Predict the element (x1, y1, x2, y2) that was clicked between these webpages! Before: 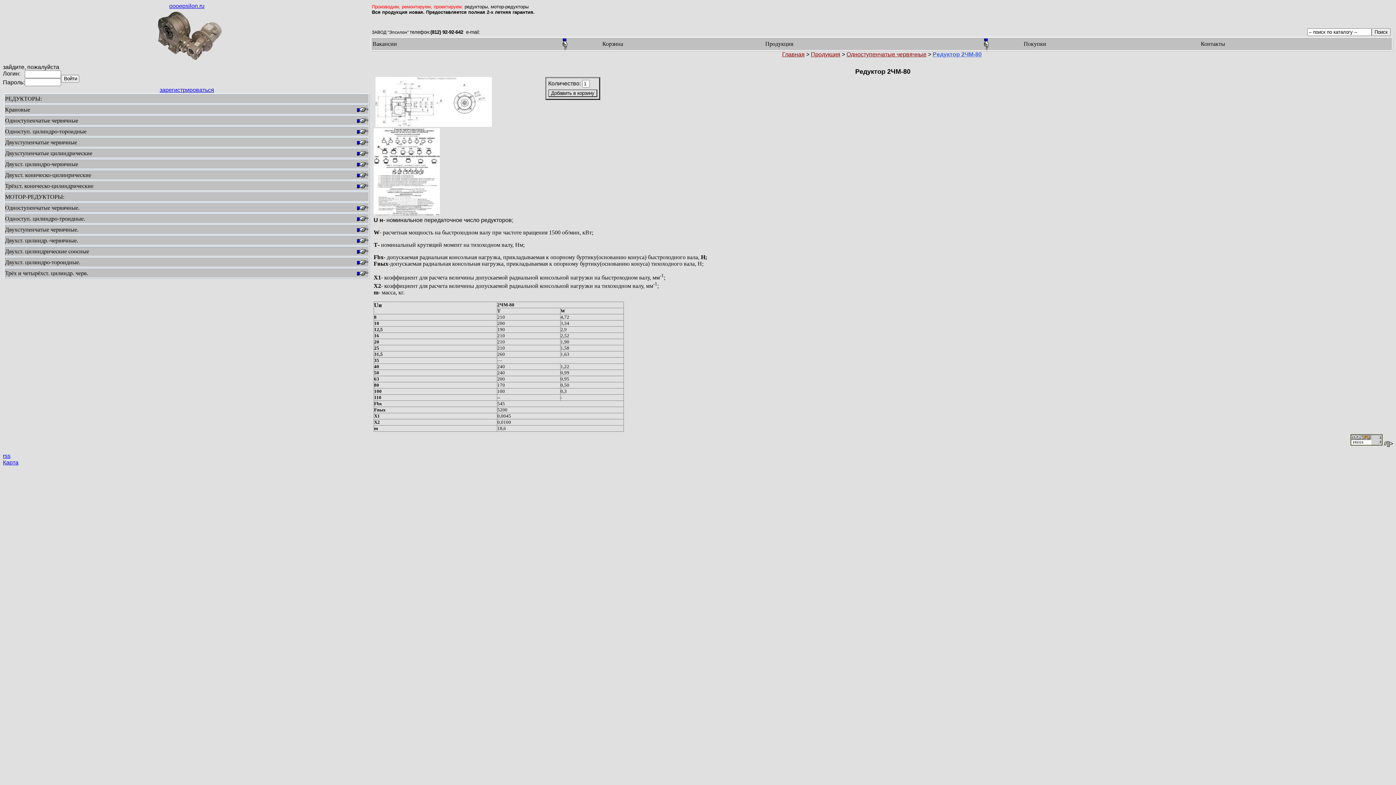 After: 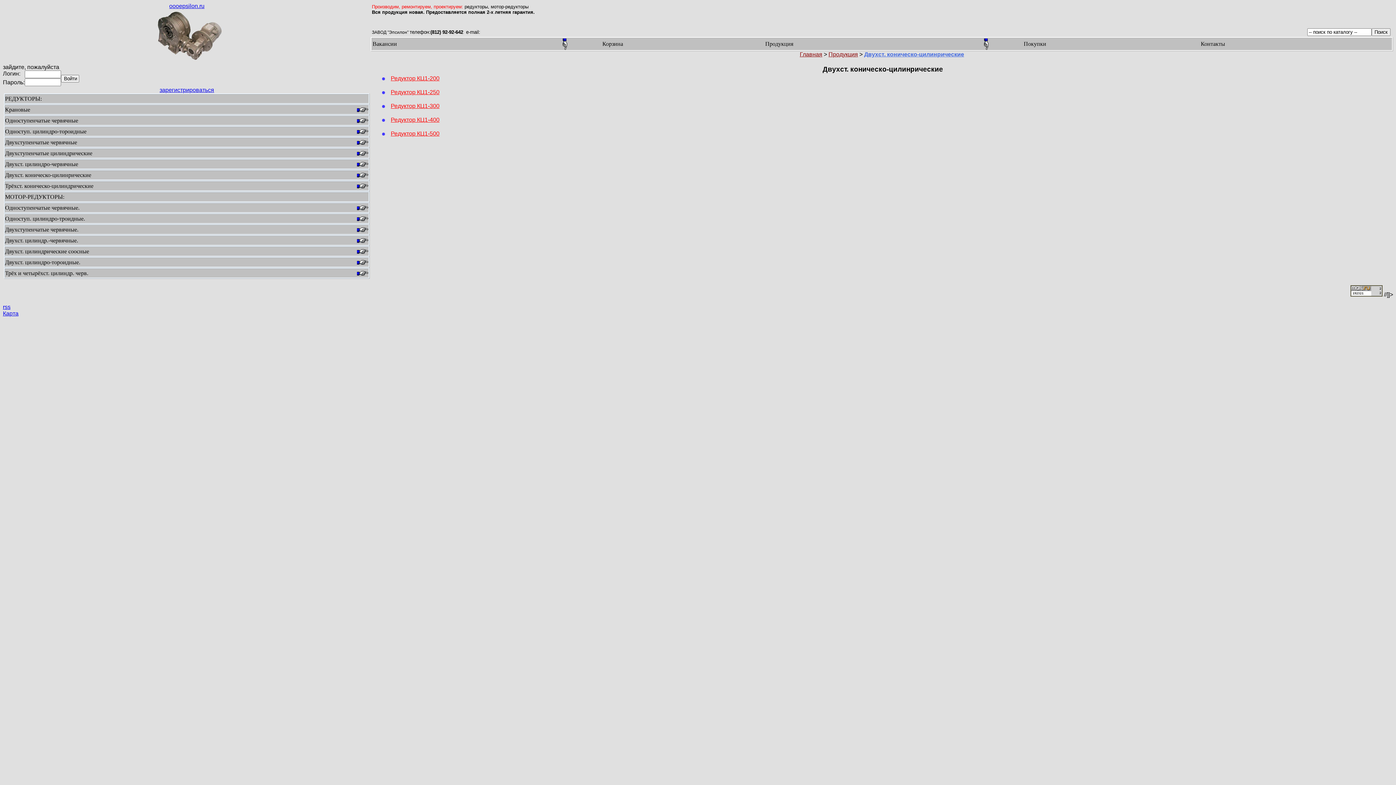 Action: label: Двухст. коническо-цилинрические bbox: (5, 172, 91, 178)